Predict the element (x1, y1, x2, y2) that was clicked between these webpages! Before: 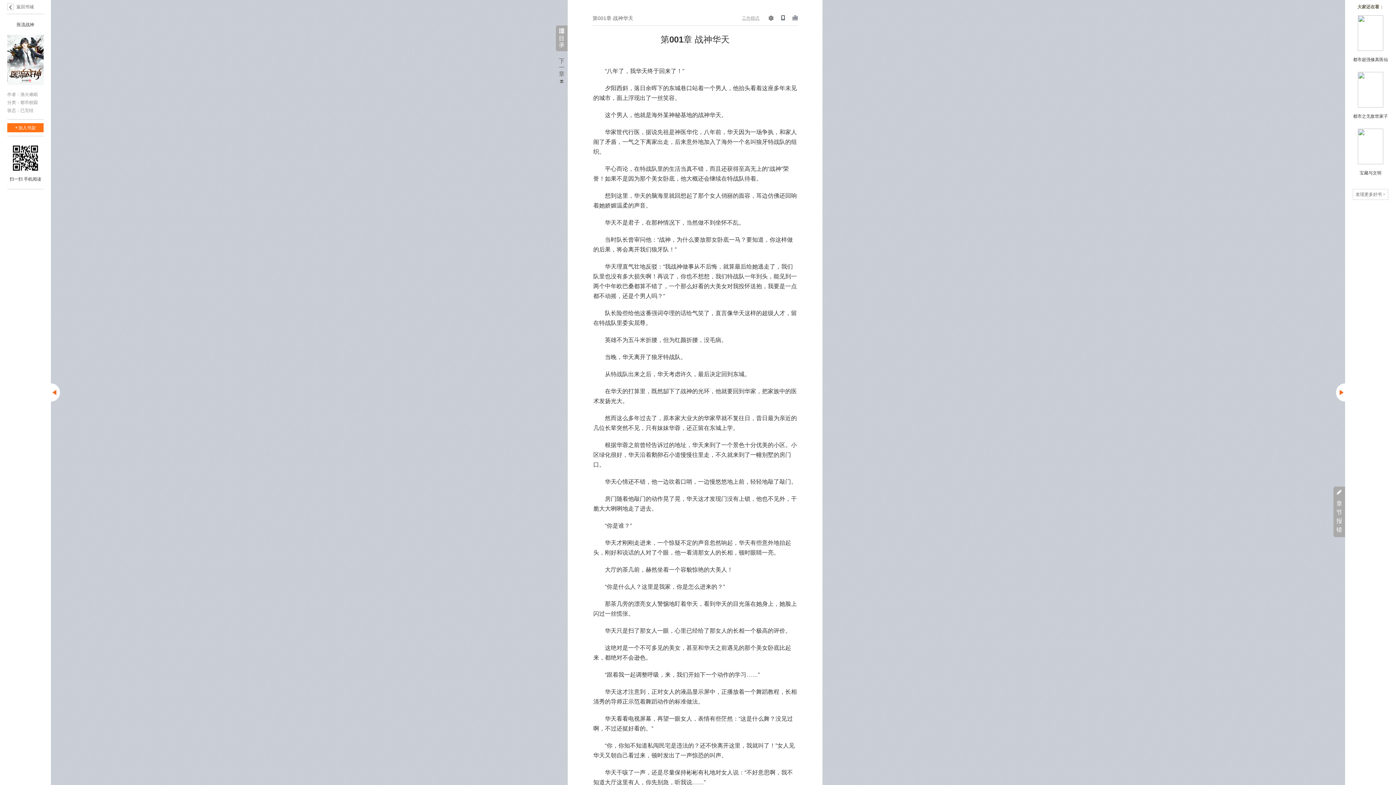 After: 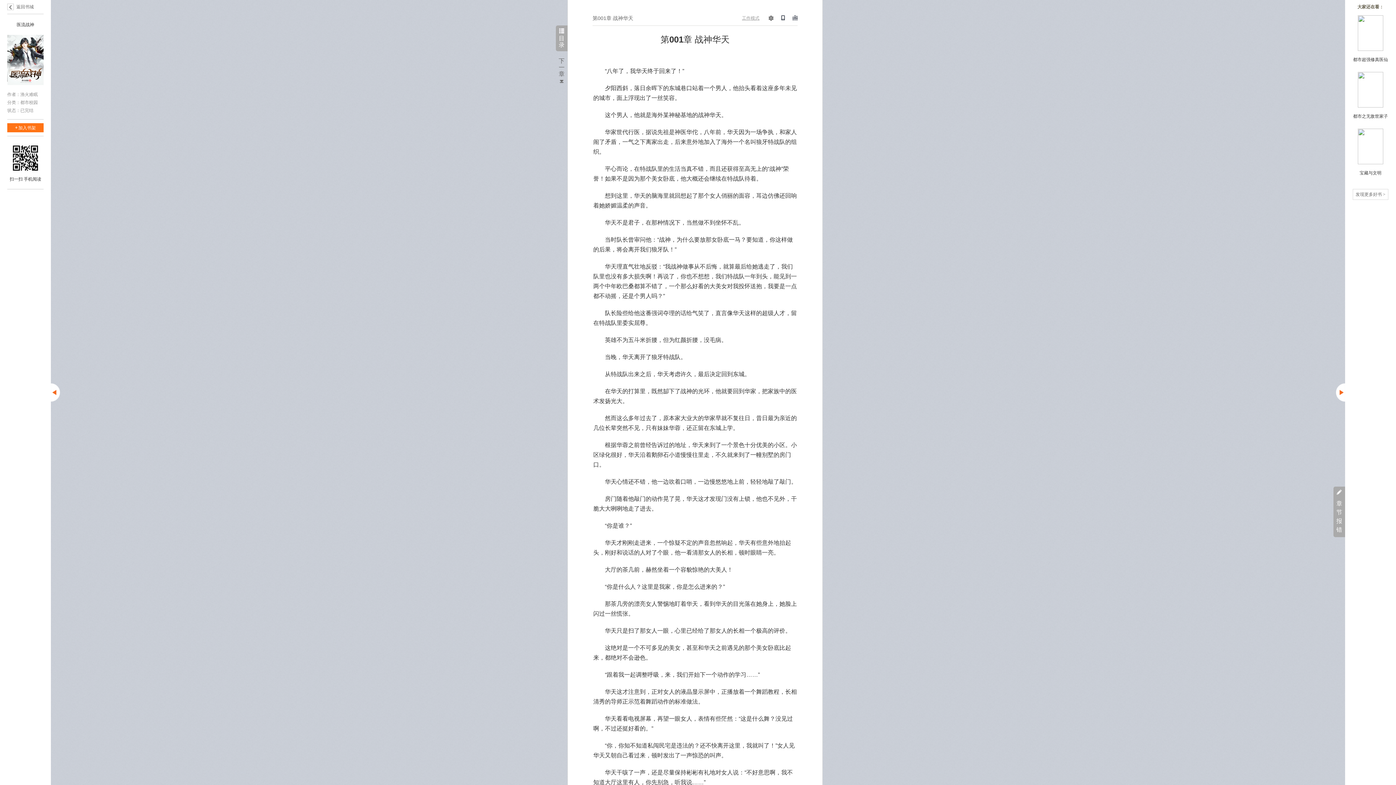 Action: label: 发现更多好书 > bbox: (1353, 189, 1388, 199)